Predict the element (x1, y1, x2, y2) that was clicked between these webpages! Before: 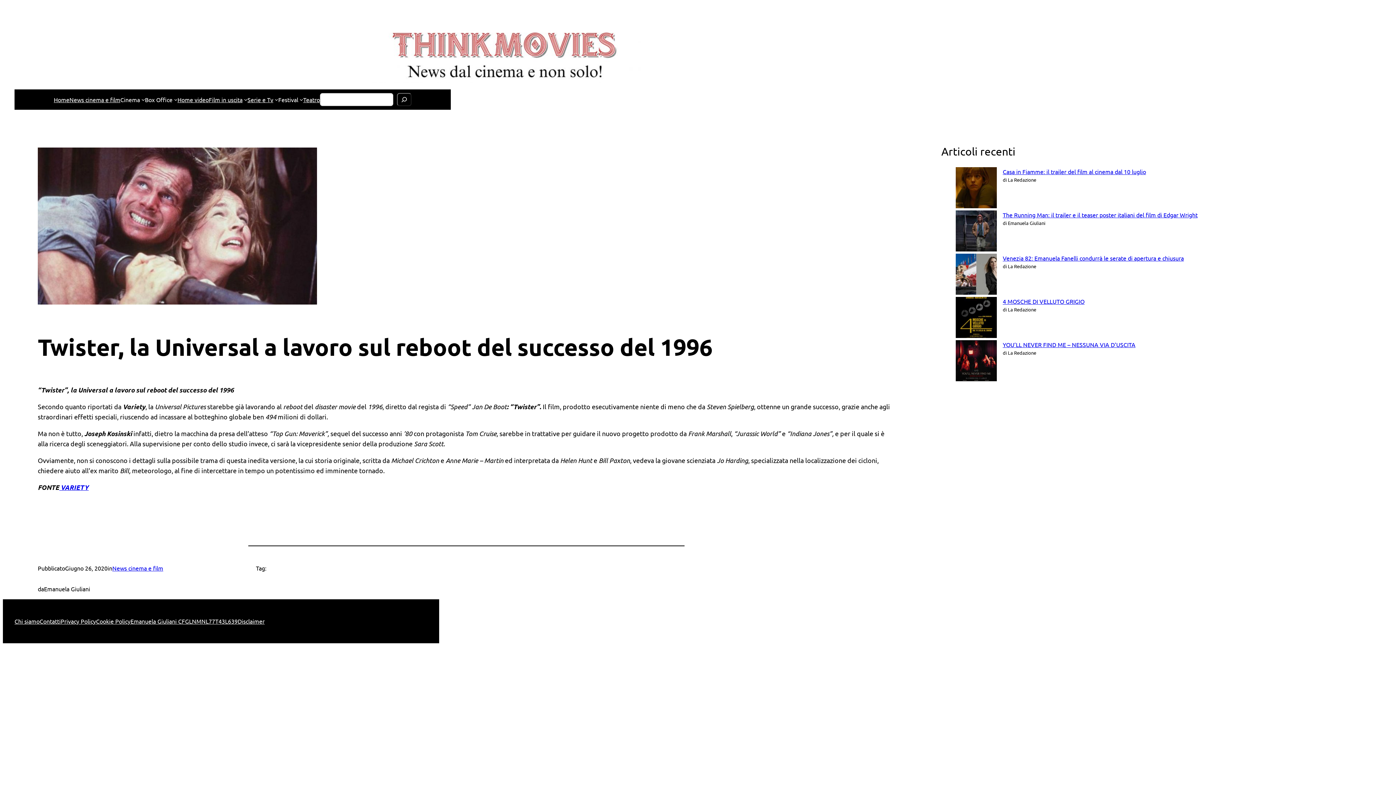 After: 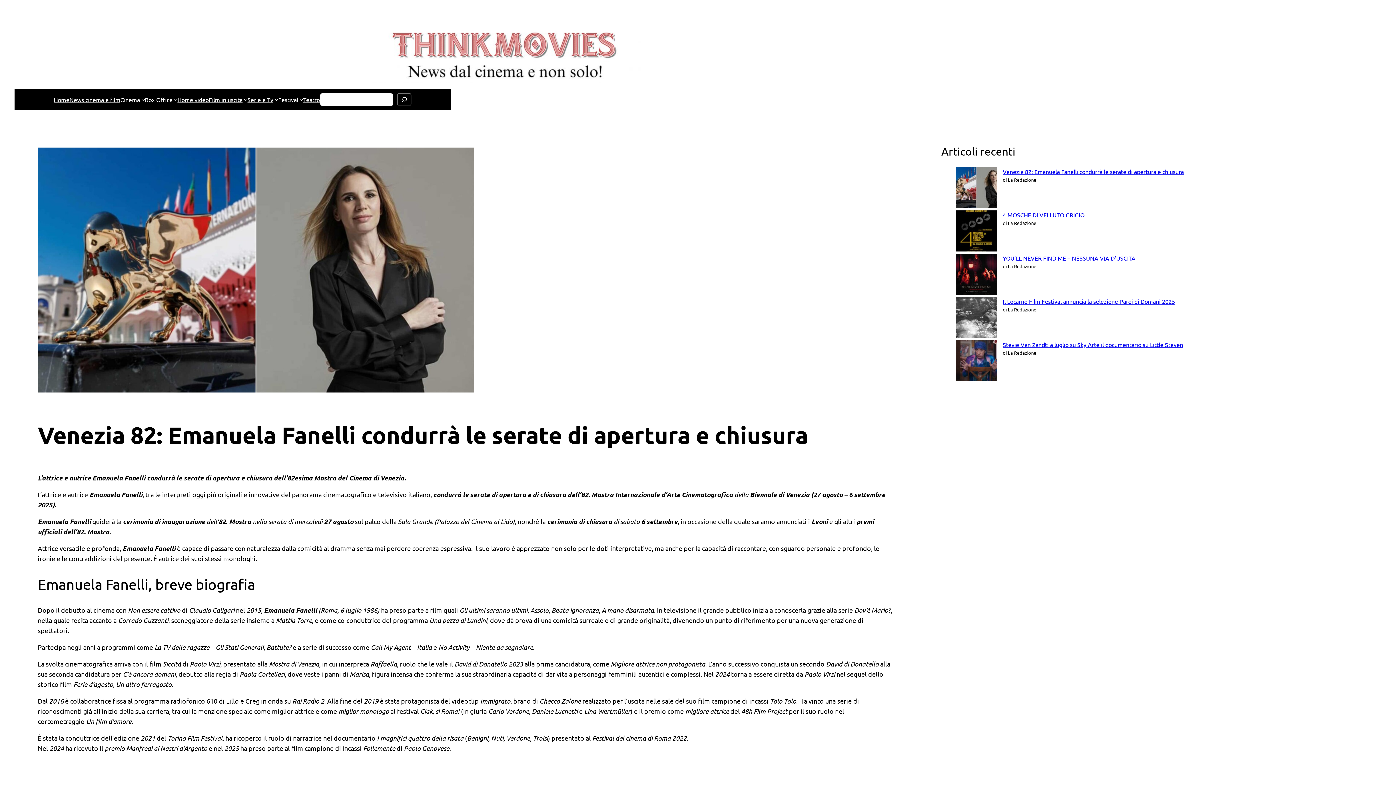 Action: label: Venezia 82: Emanuela Fanelli condurrà le serate di apertura e chiusura bbox: (1003, 254, 1184, 261)